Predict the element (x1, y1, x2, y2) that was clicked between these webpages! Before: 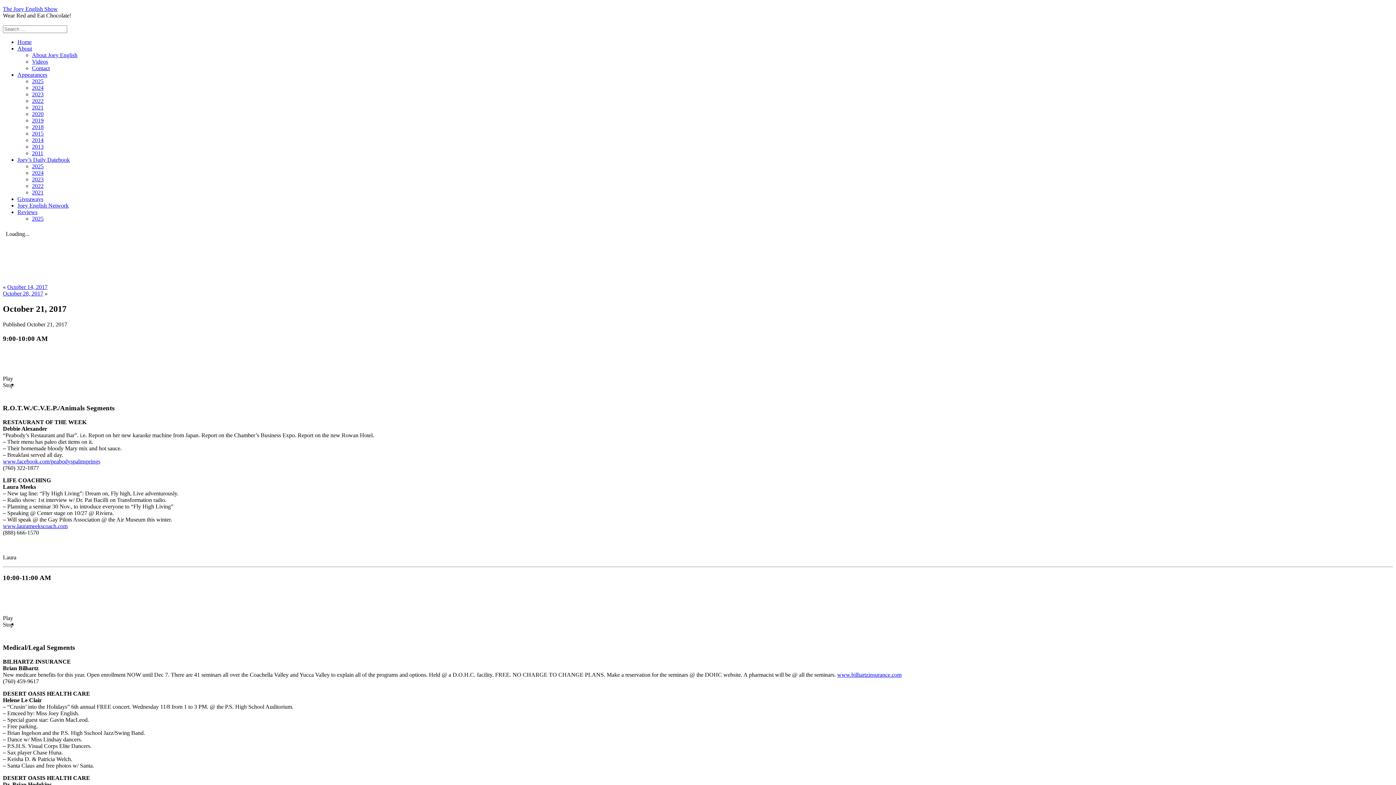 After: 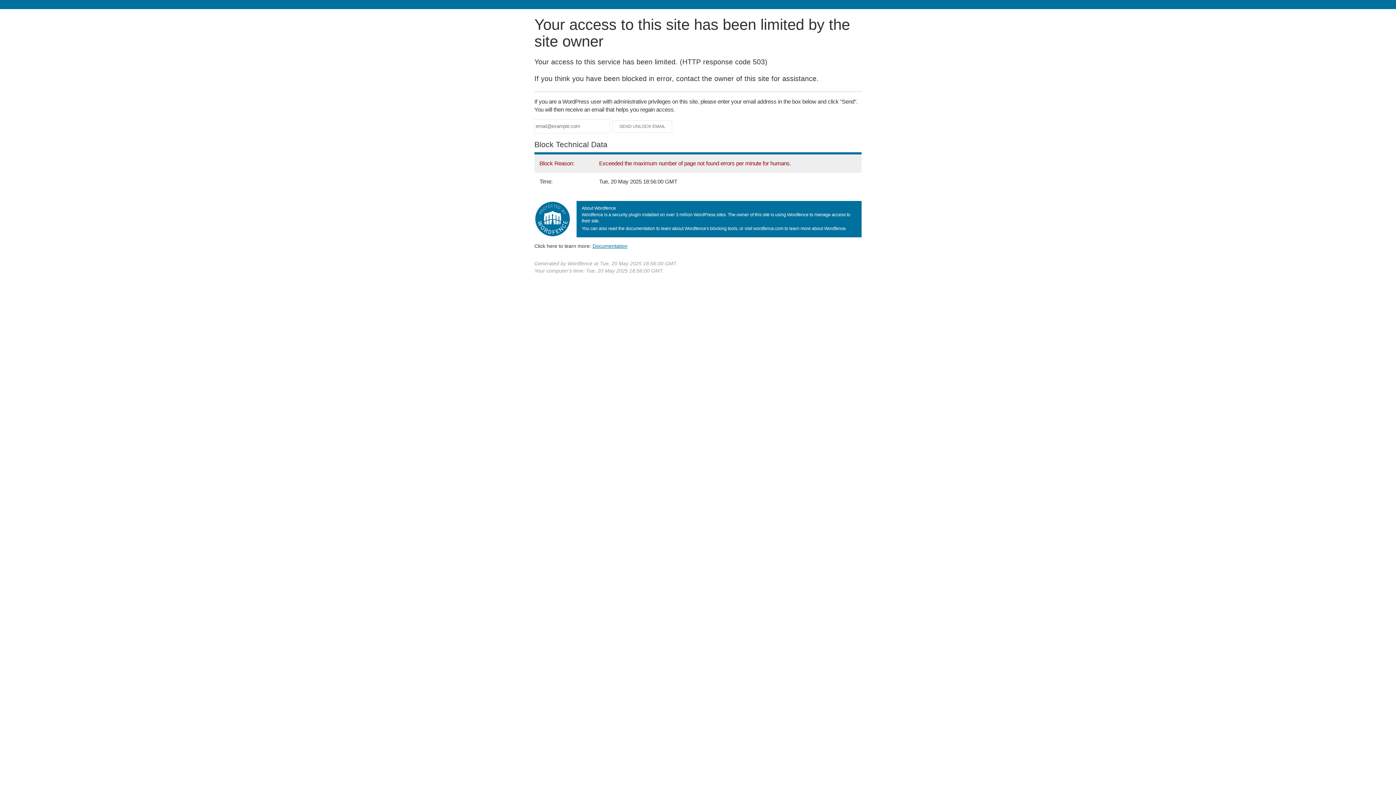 Action: bbox: (32, 52, 77, 58) label: About Joey English